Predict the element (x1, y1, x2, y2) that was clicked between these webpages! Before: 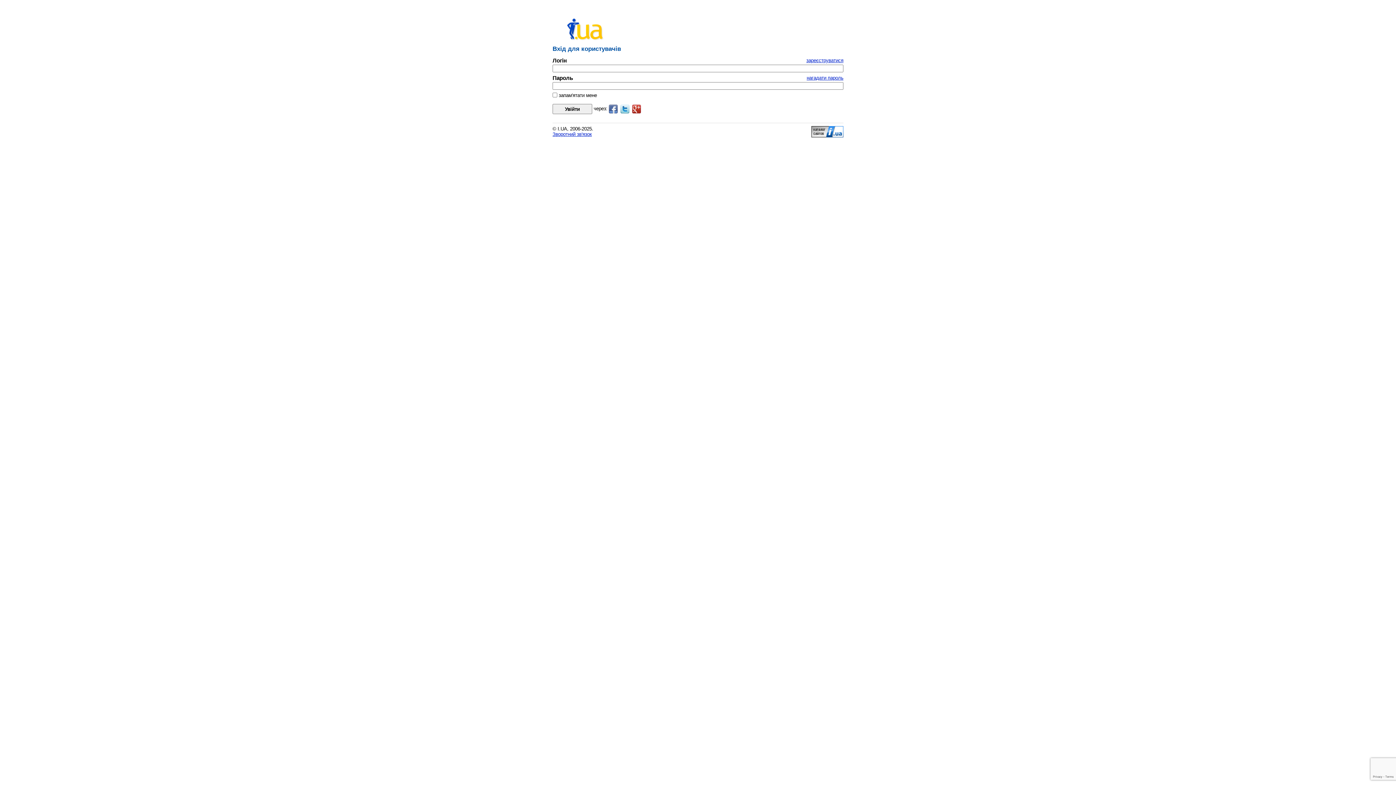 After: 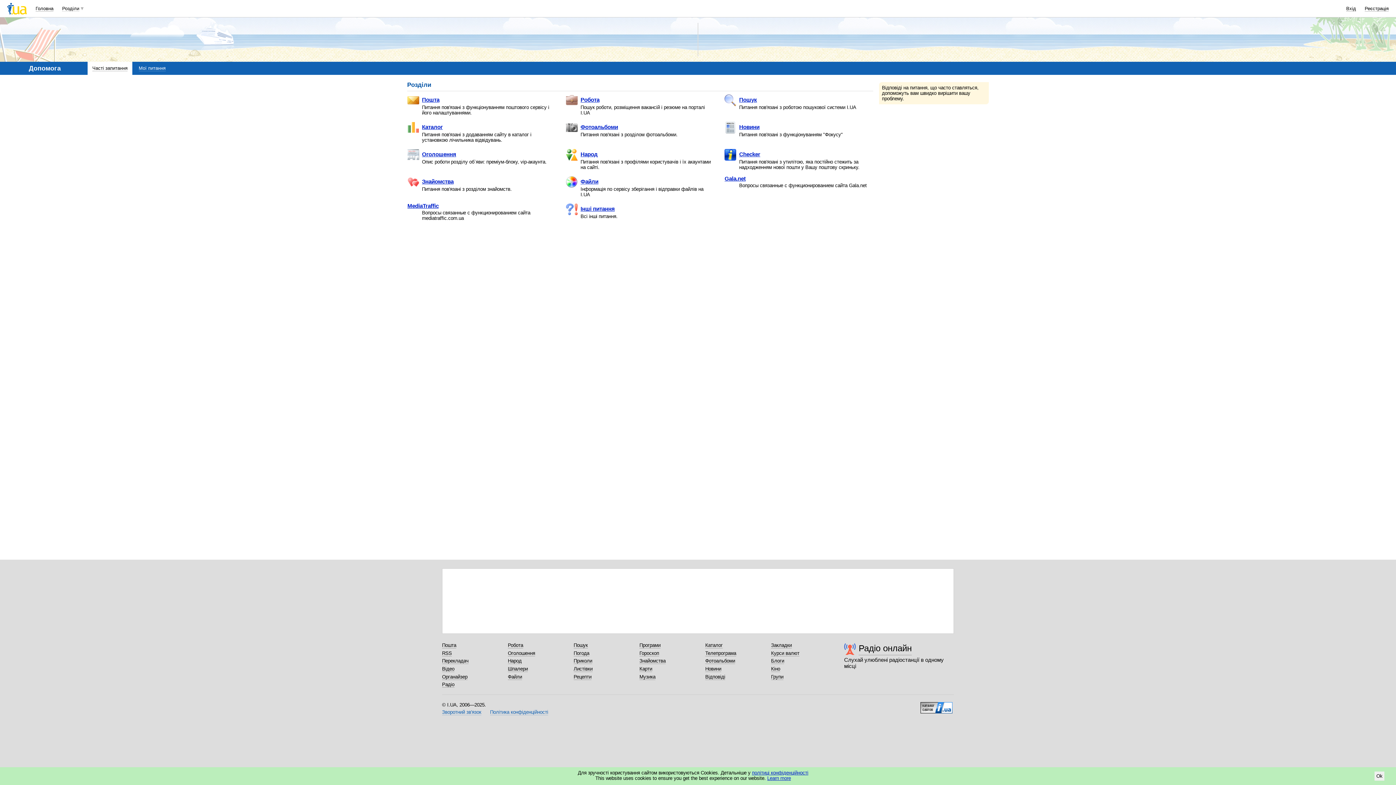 Action: bbox: (552, 131, 592, 137) label: Зворотний зв'язок